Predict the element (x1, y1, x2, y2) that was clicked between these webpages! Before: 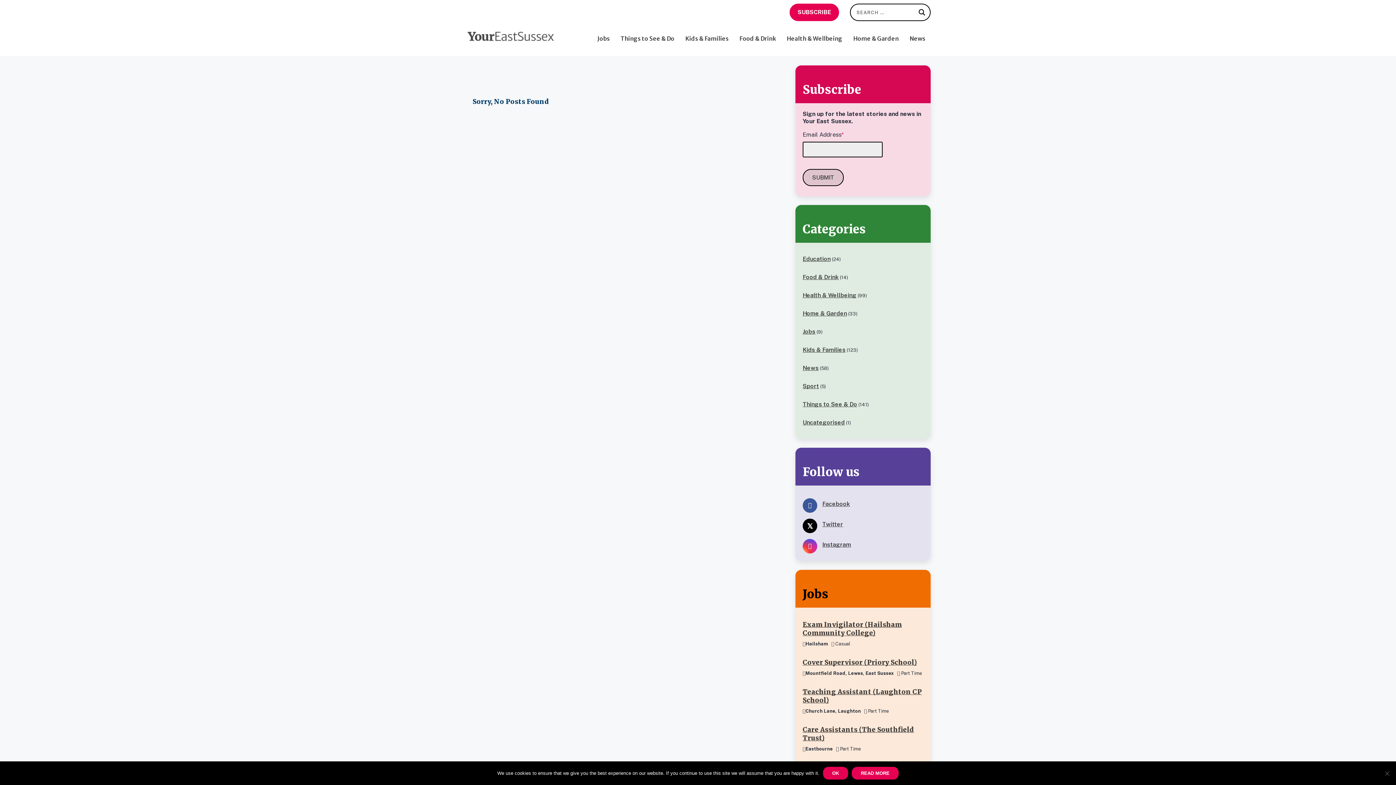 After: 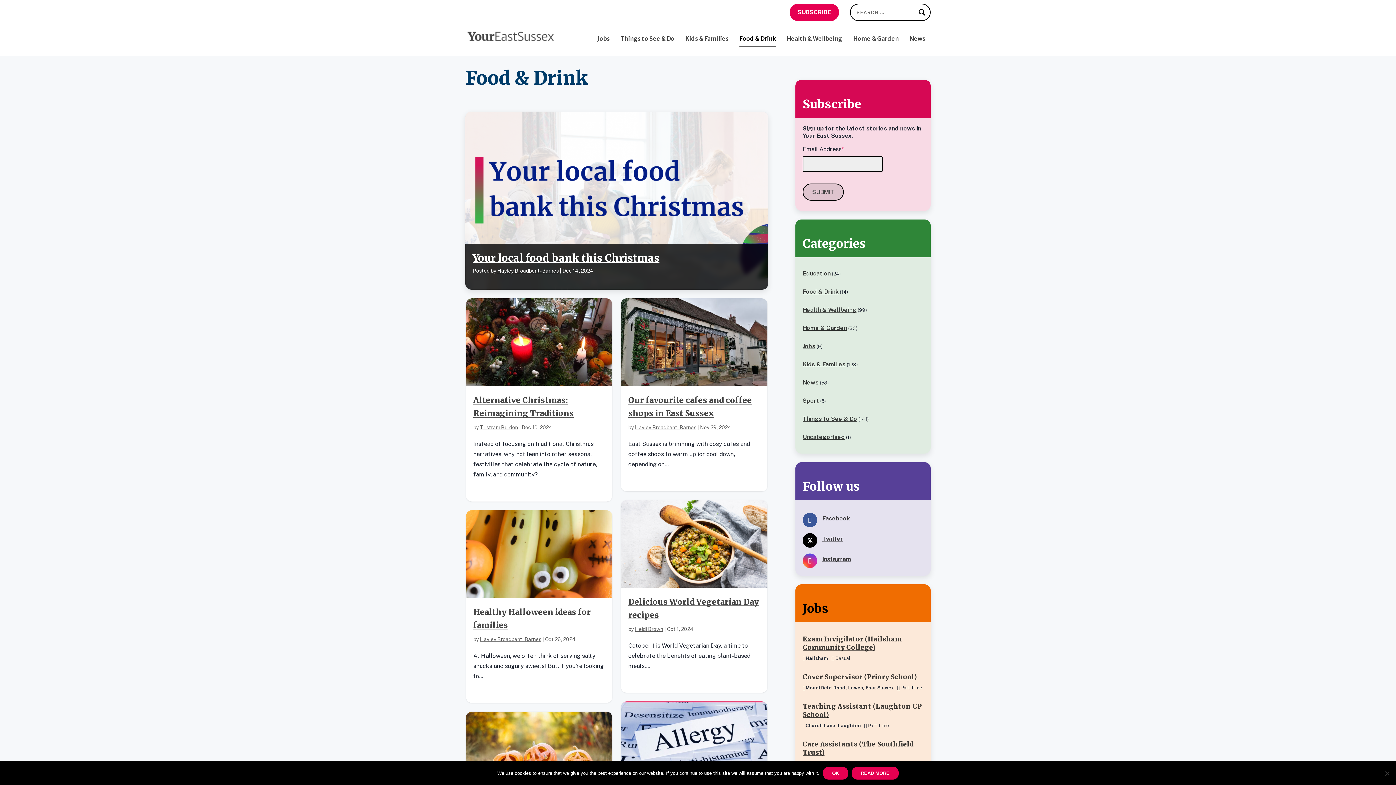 Action: label: Food & Drink bbox: (739, 35, 776, 55)